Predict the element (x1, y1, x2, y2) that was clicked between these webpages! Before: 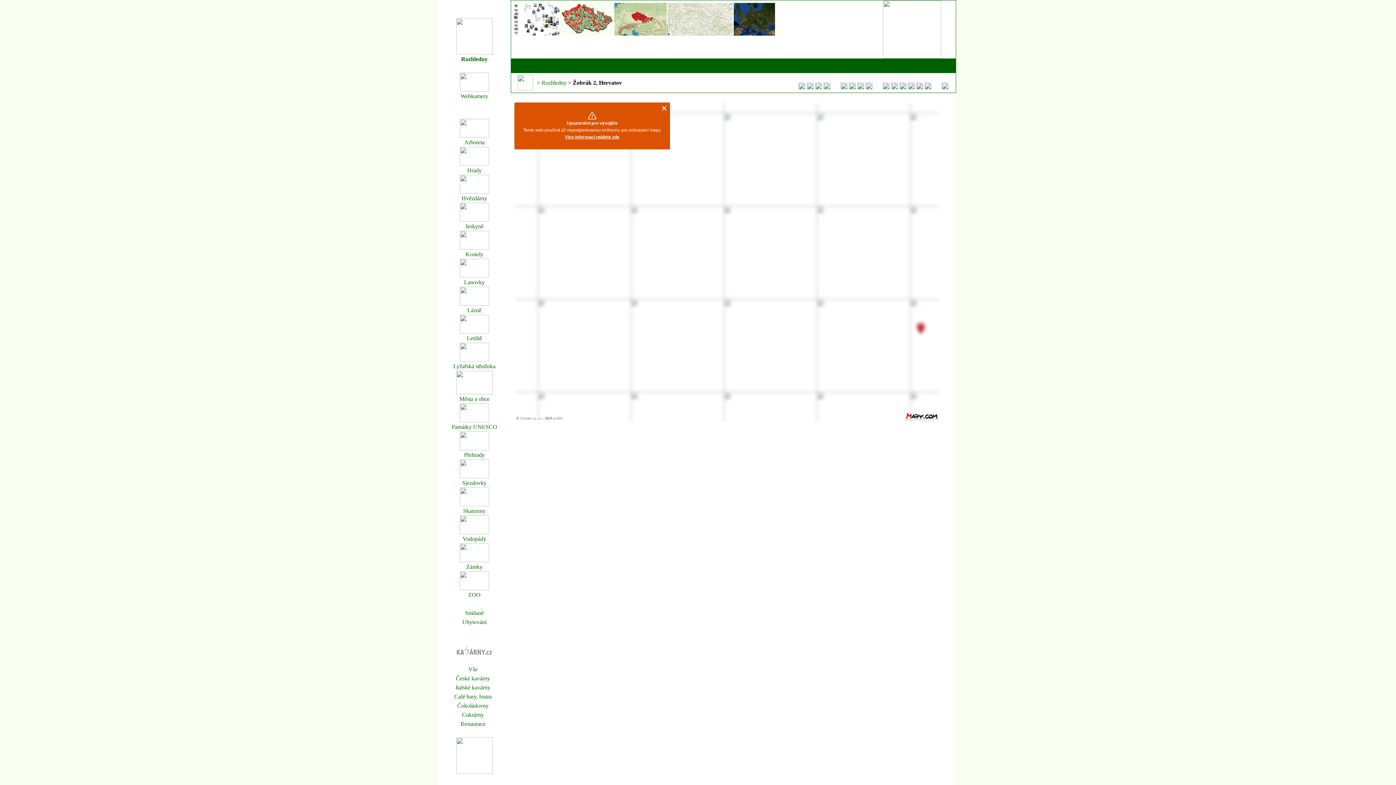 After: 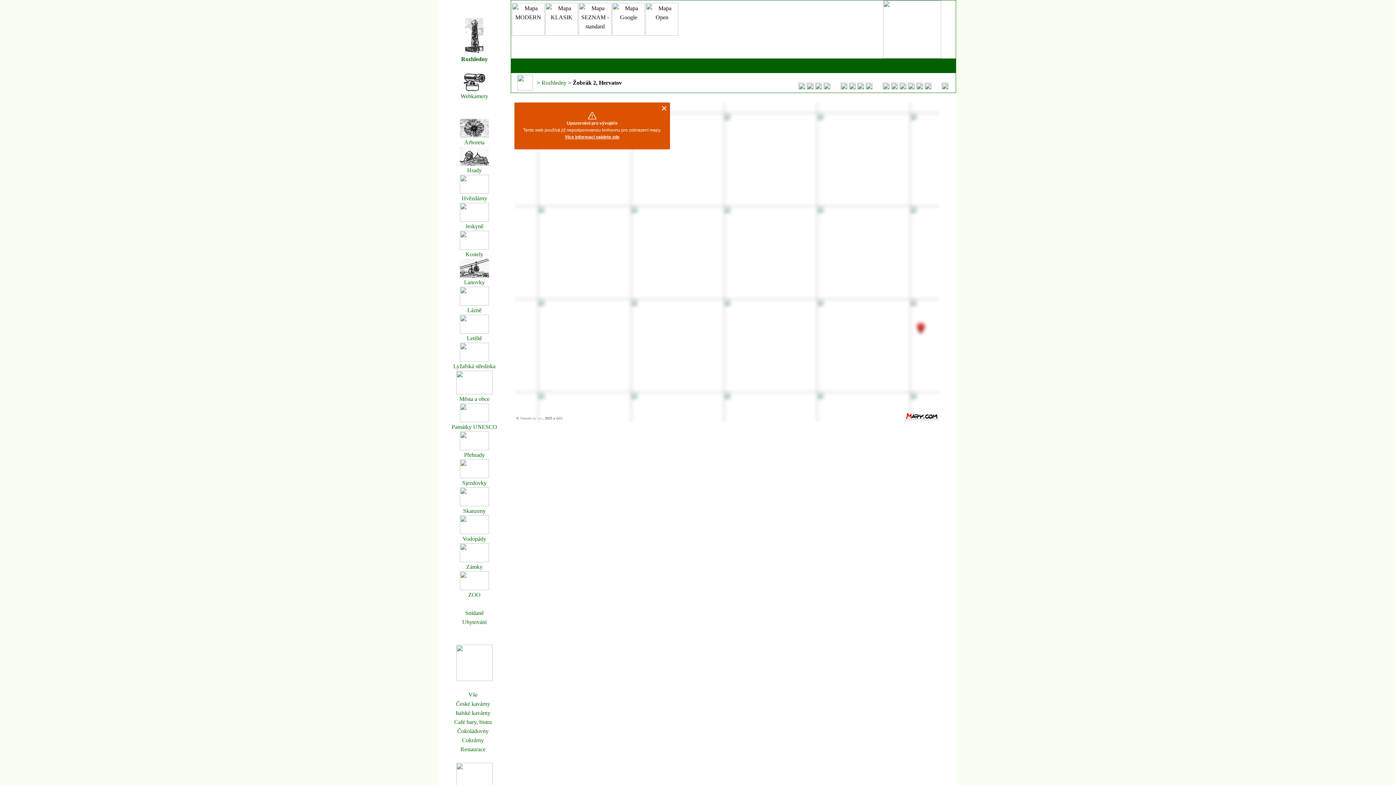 Action: bbox: (924, 84, 931, 90)